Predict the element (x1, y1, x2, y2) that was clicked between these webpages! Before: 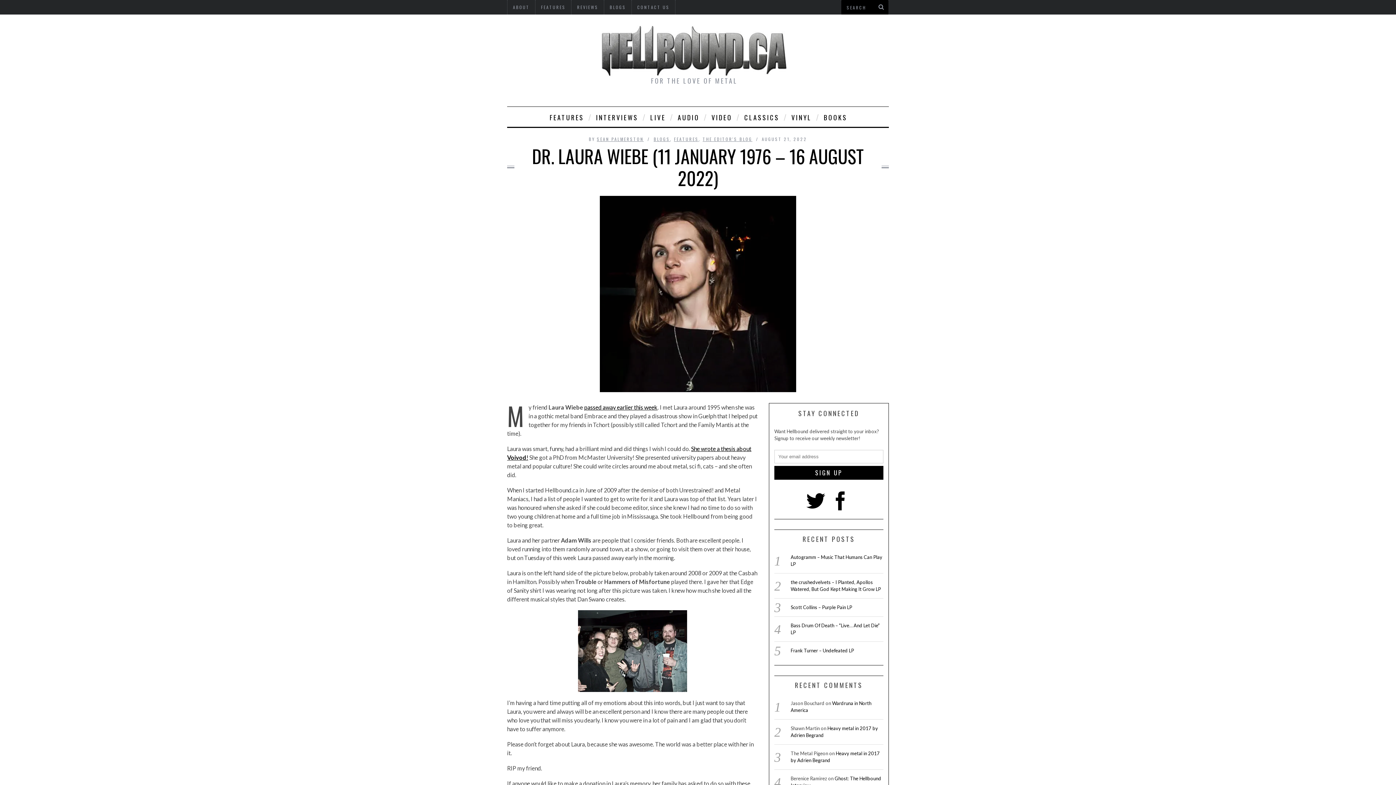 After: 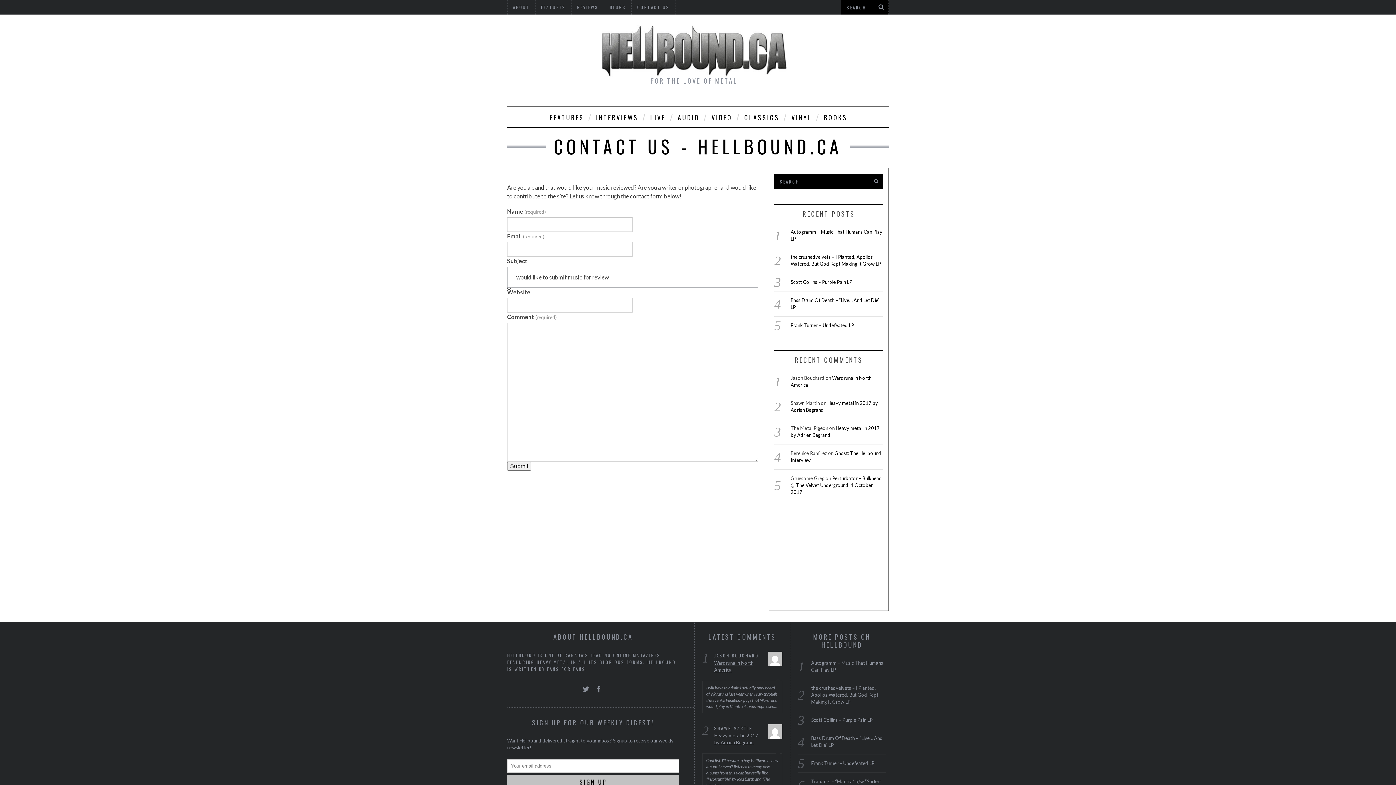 Action: label: CONTACT US bbox: (632, 0, 675, 14)